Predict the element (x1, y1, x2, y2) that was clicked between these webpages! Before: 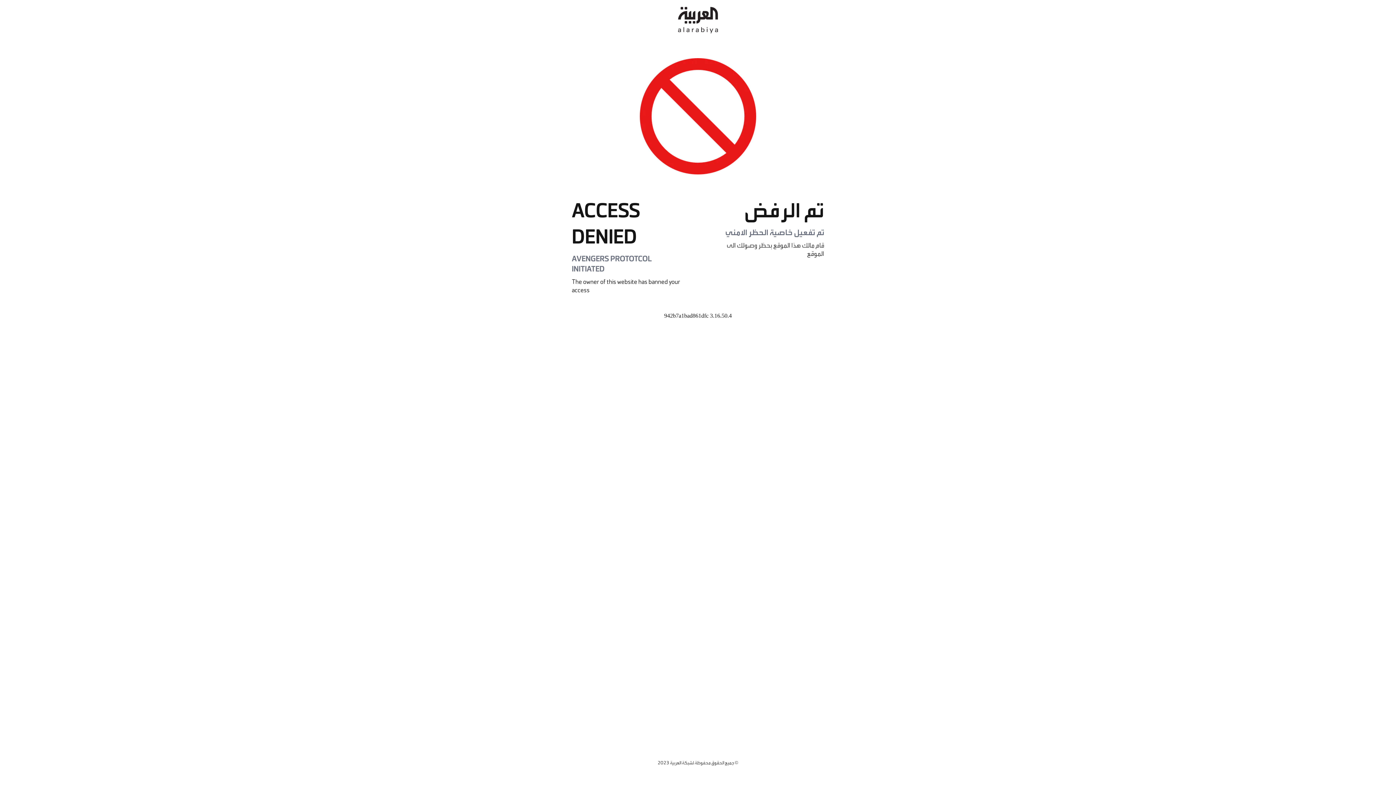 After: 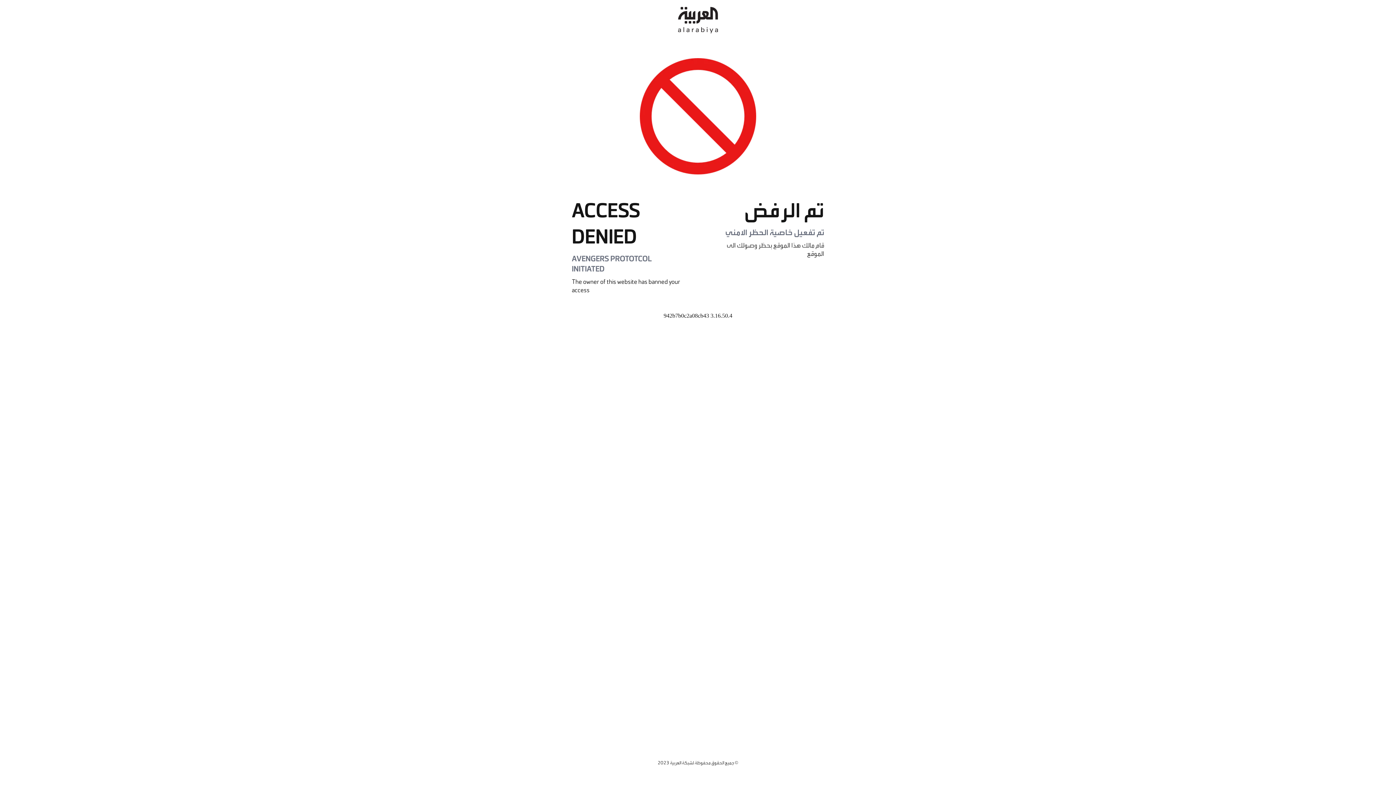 Action: bbox: (678, 0, 718, 40)